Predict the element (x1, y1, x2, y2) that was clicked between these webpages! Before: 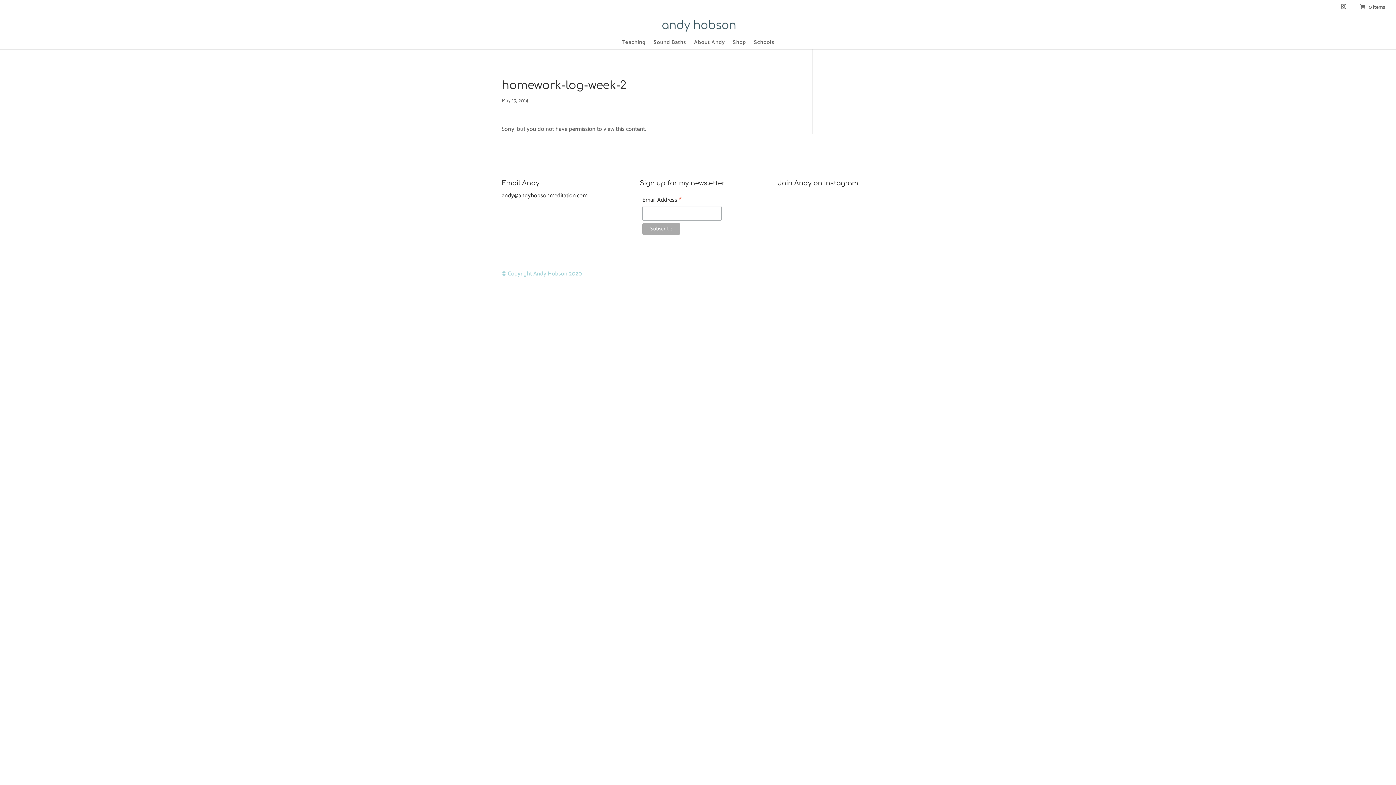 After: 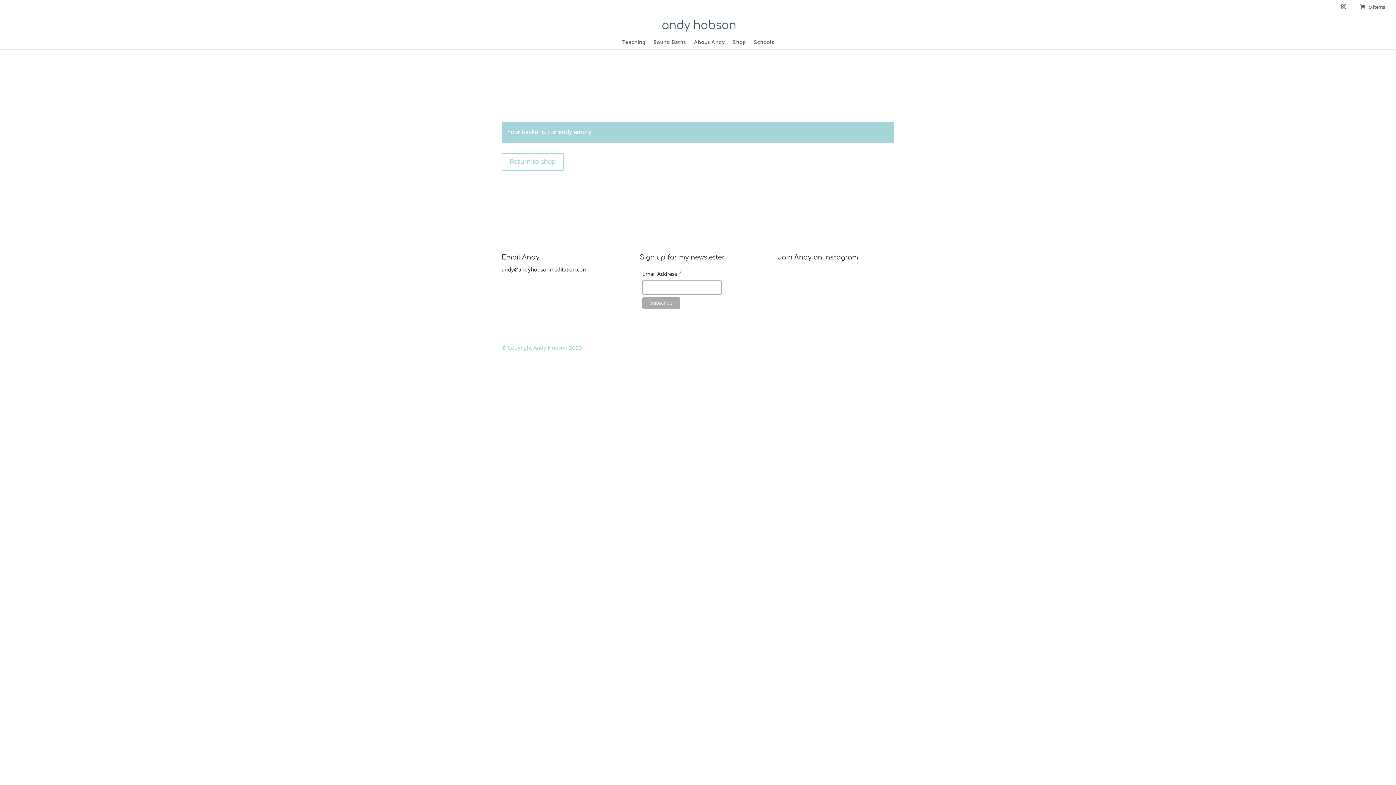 Action: label:  0 Items bbox: (1359, 3, 1385, 11)